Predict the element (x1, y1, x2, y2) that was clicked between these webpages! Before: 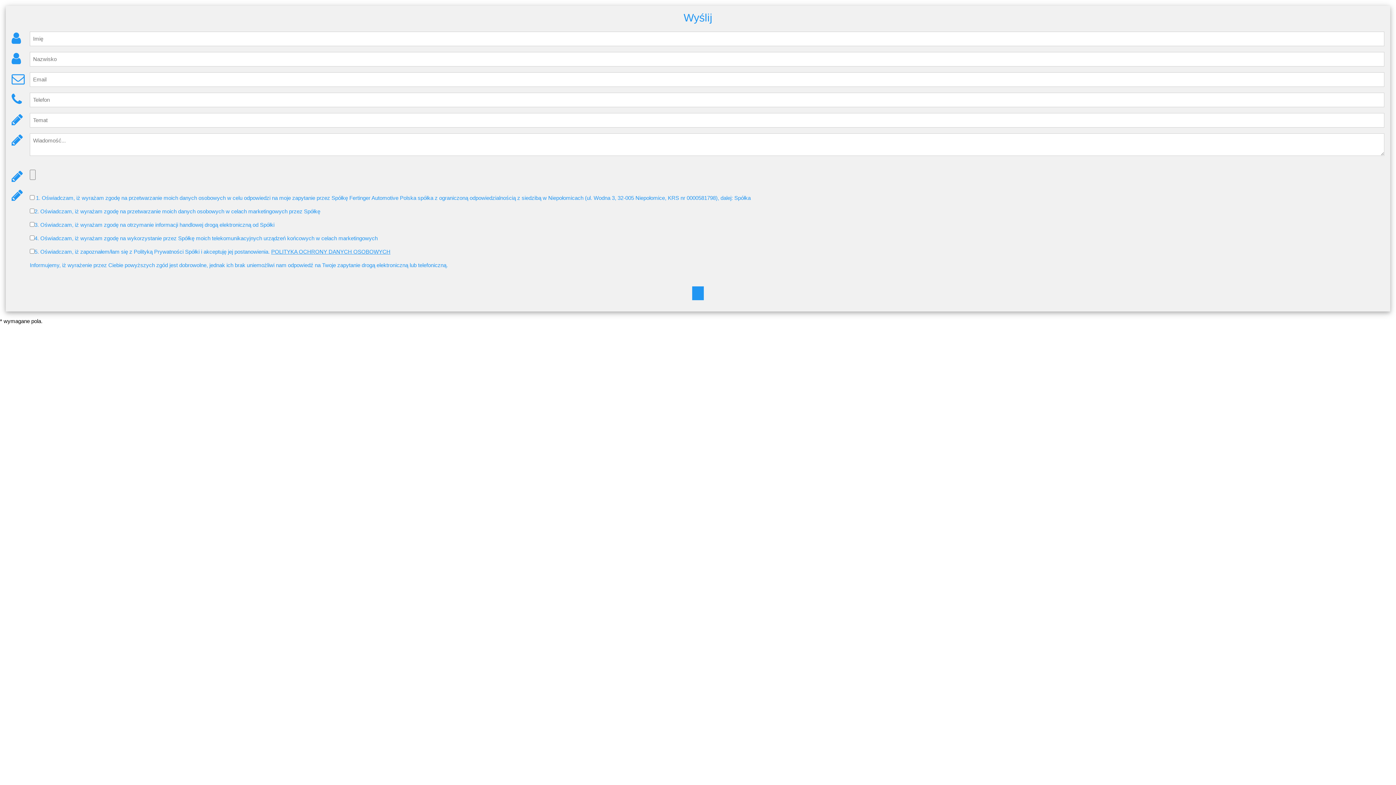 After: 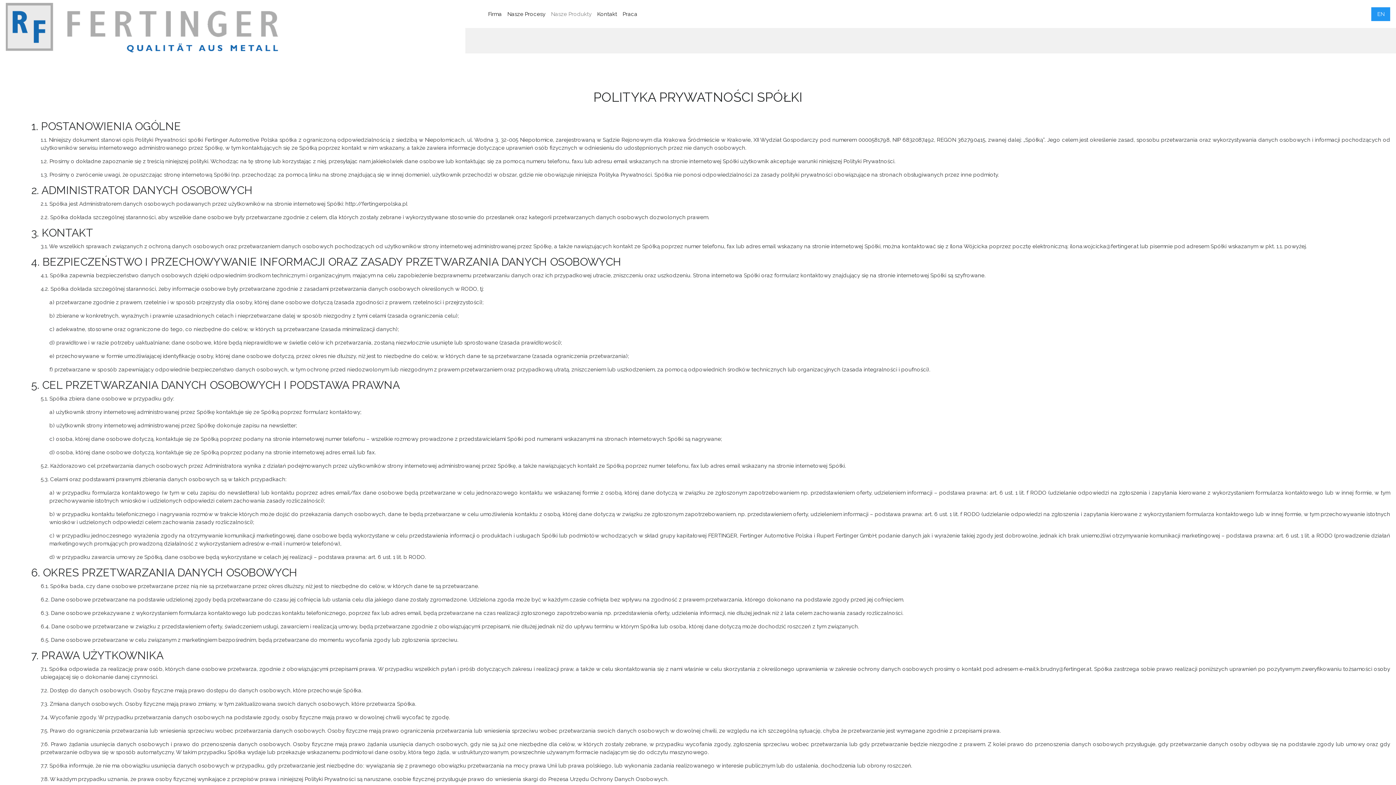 Action: label: POLITYKA OCHRONY DANYCH OSOBOWYCH bbox: (271, 248, 390, 254)